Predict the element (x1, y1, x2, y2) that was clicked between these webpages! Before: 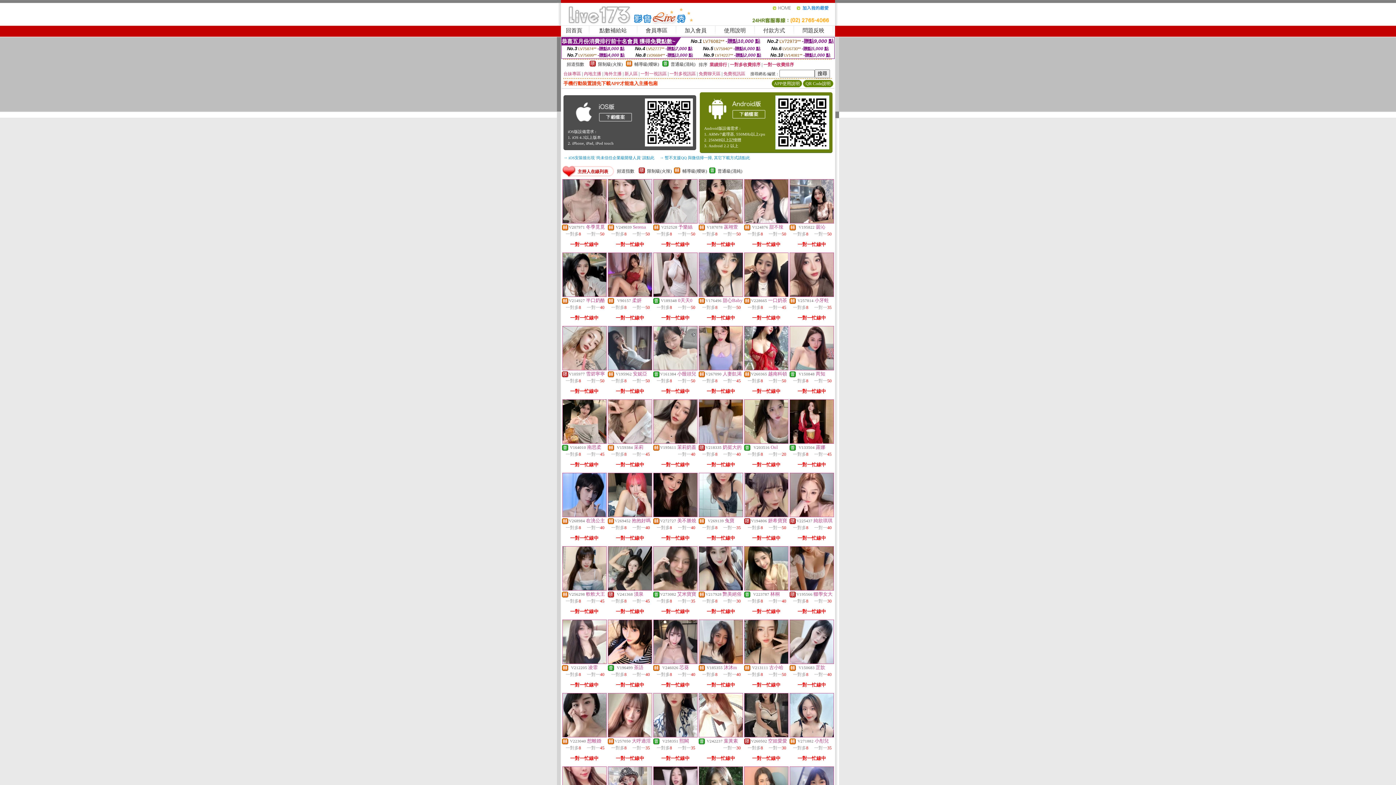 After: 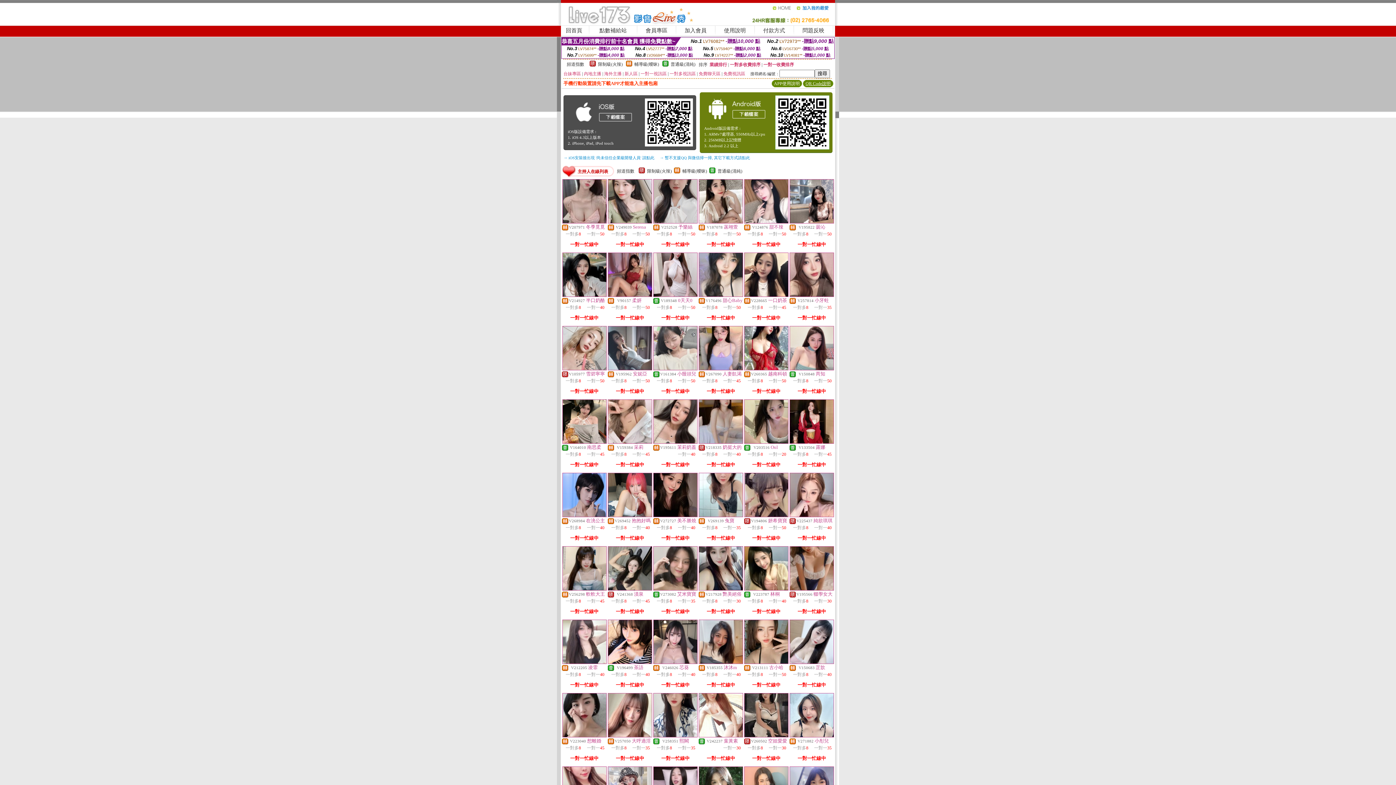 Action: label: QR Code說明 bbox: (805, 81, 830, 86)